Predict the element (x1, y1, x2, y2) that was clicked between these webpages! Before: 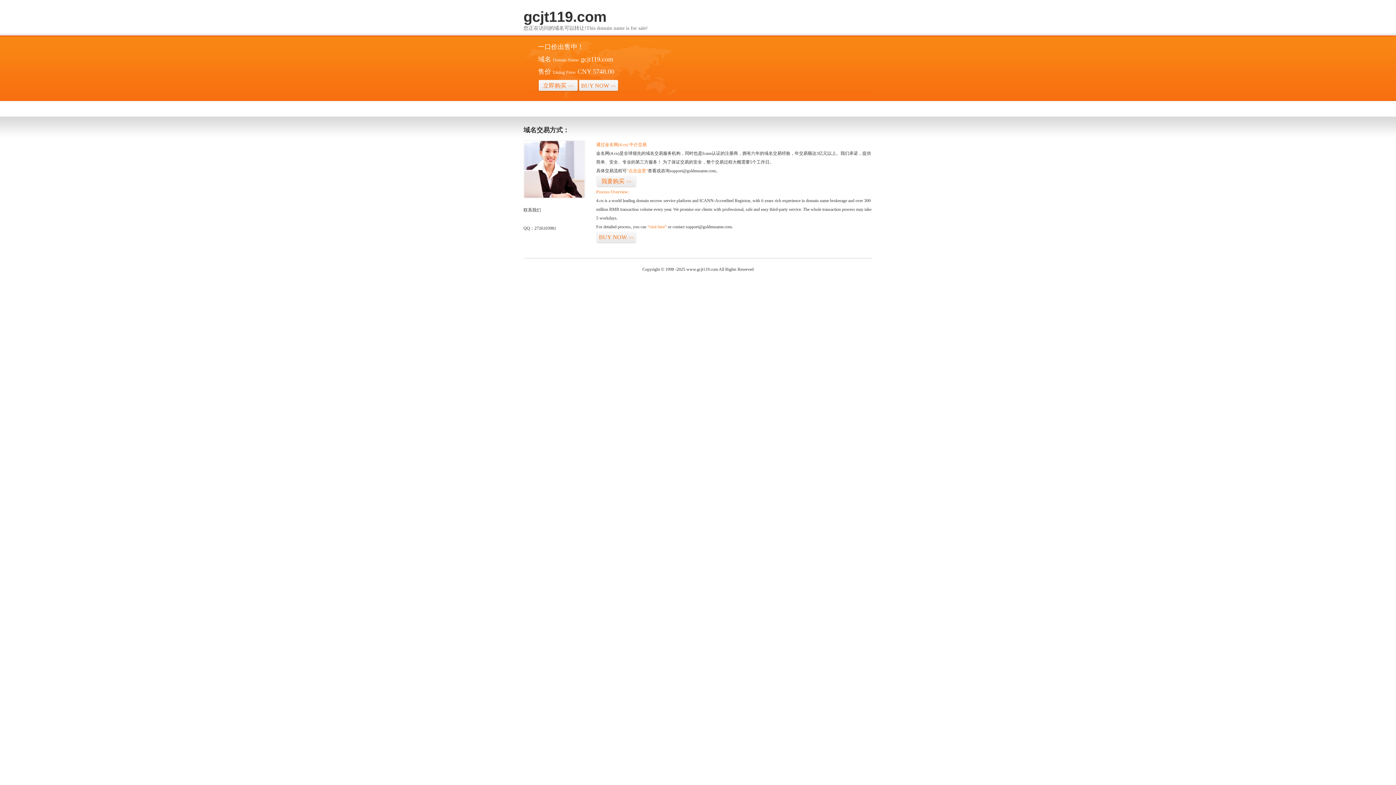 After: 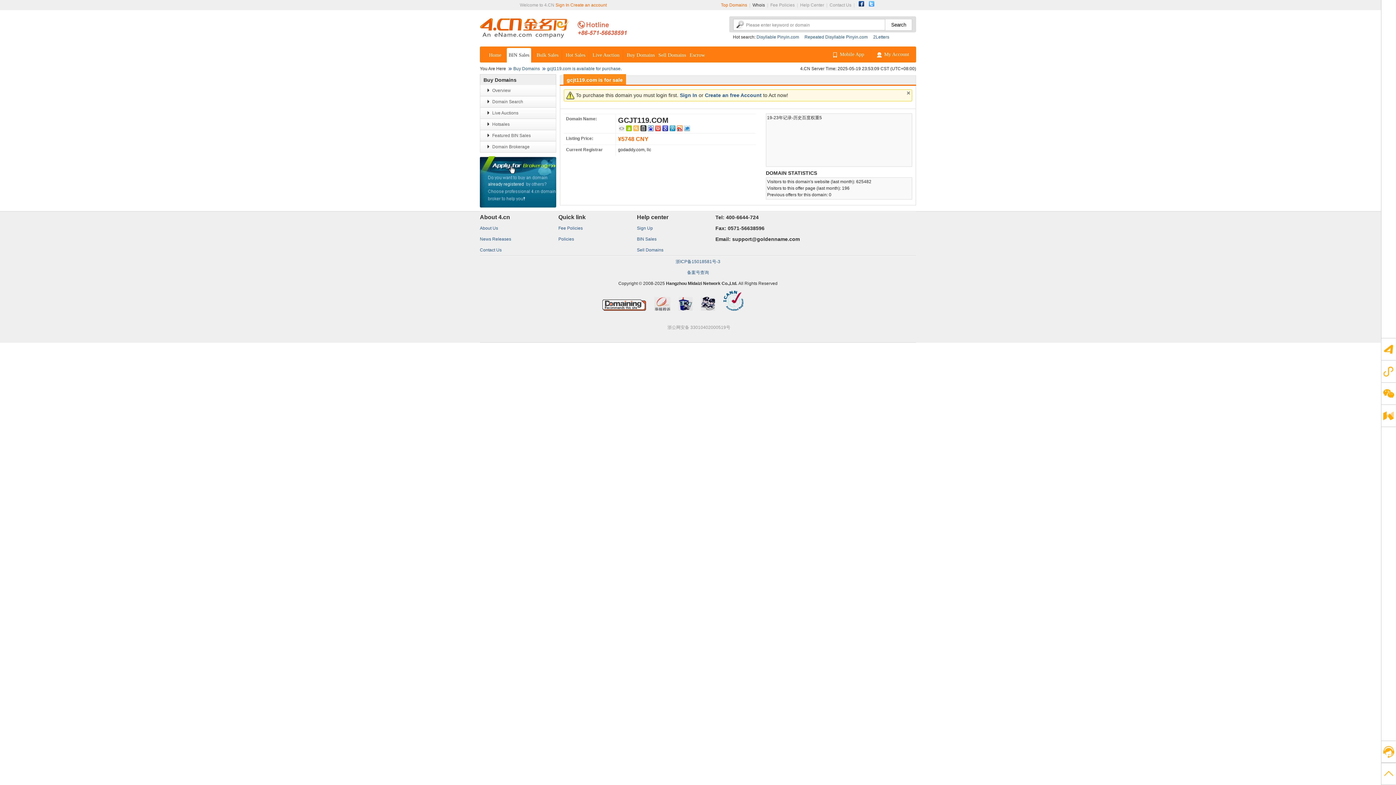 Action: label: BUY NOW>> bbox: (578, 79, 618, 92)